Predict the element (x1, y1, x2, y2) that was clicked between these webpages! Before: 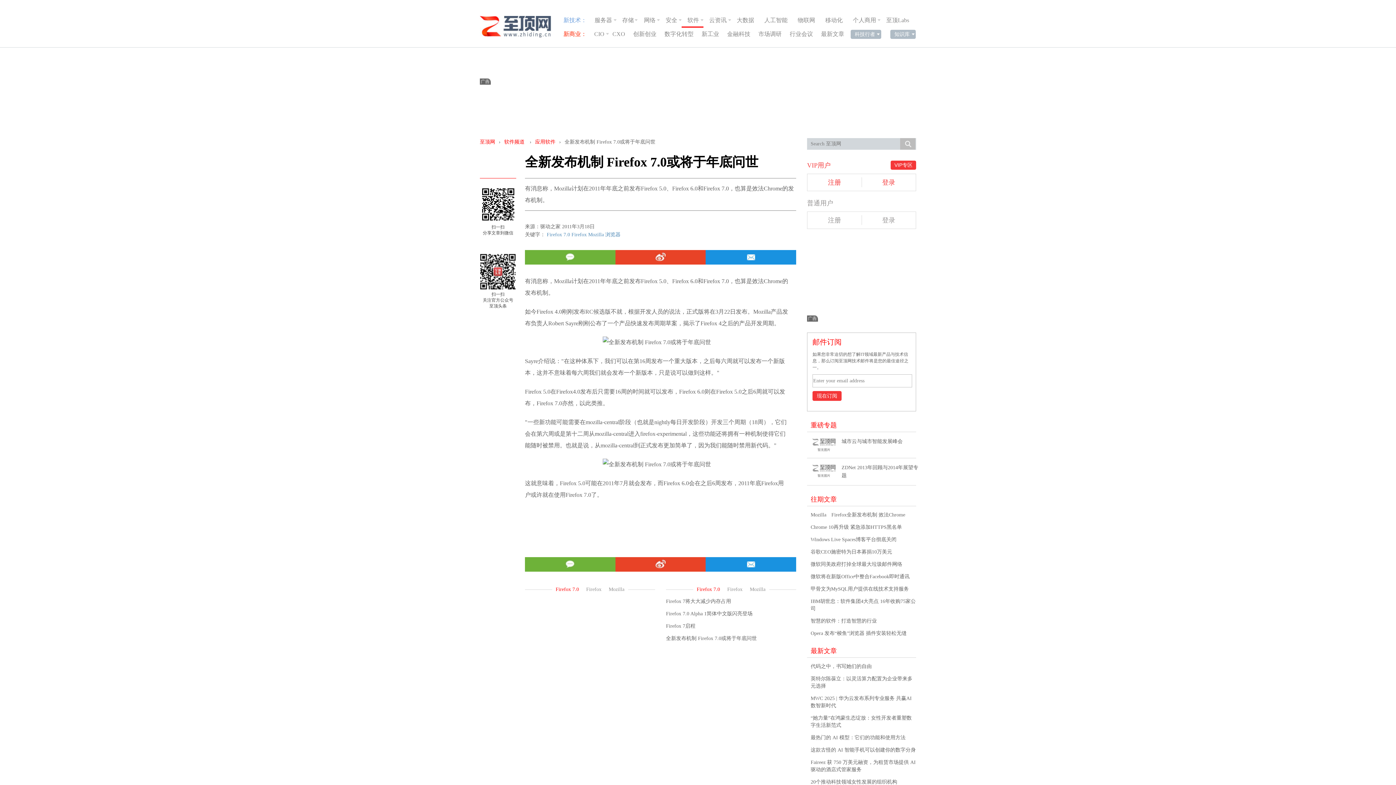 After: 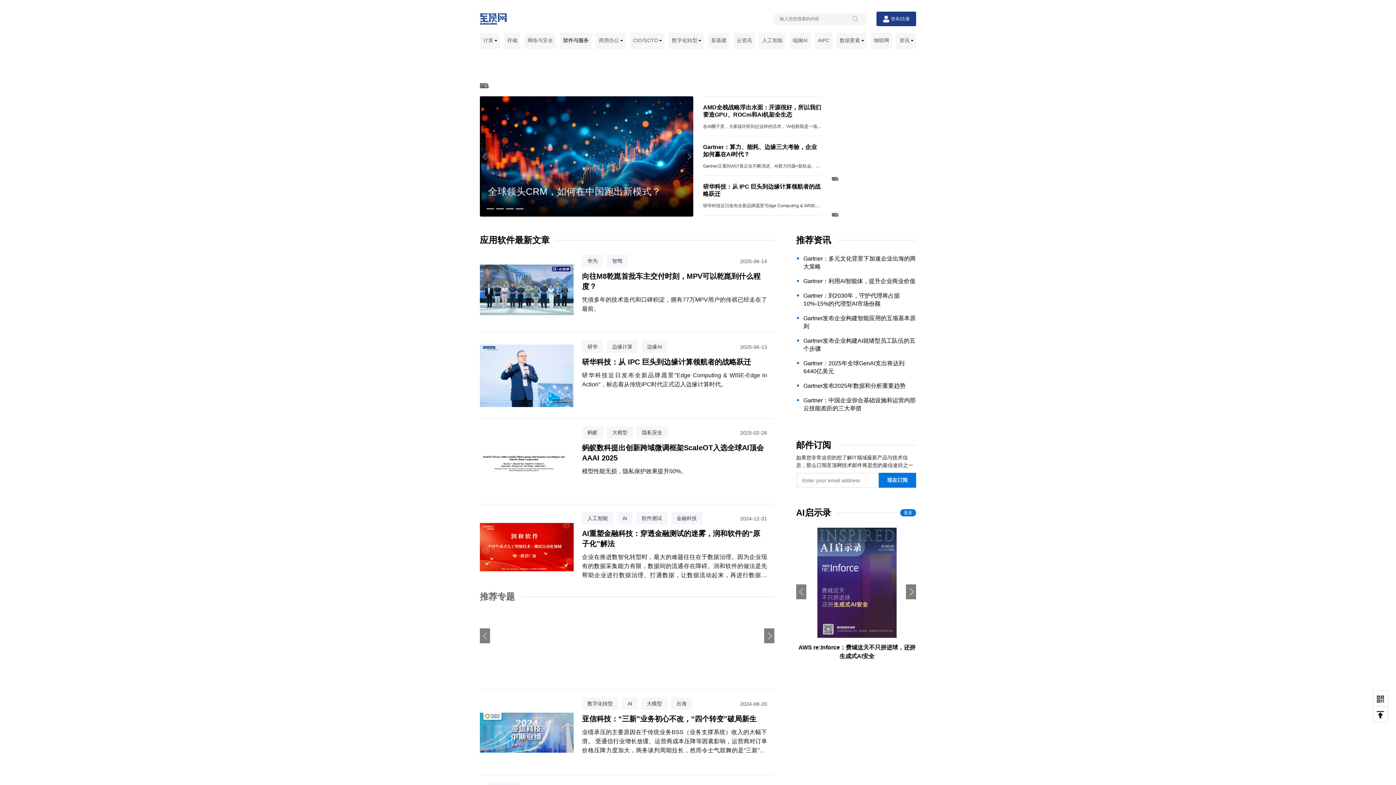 Action: bbox: (531, 139, 559, 144) label: 应用软件